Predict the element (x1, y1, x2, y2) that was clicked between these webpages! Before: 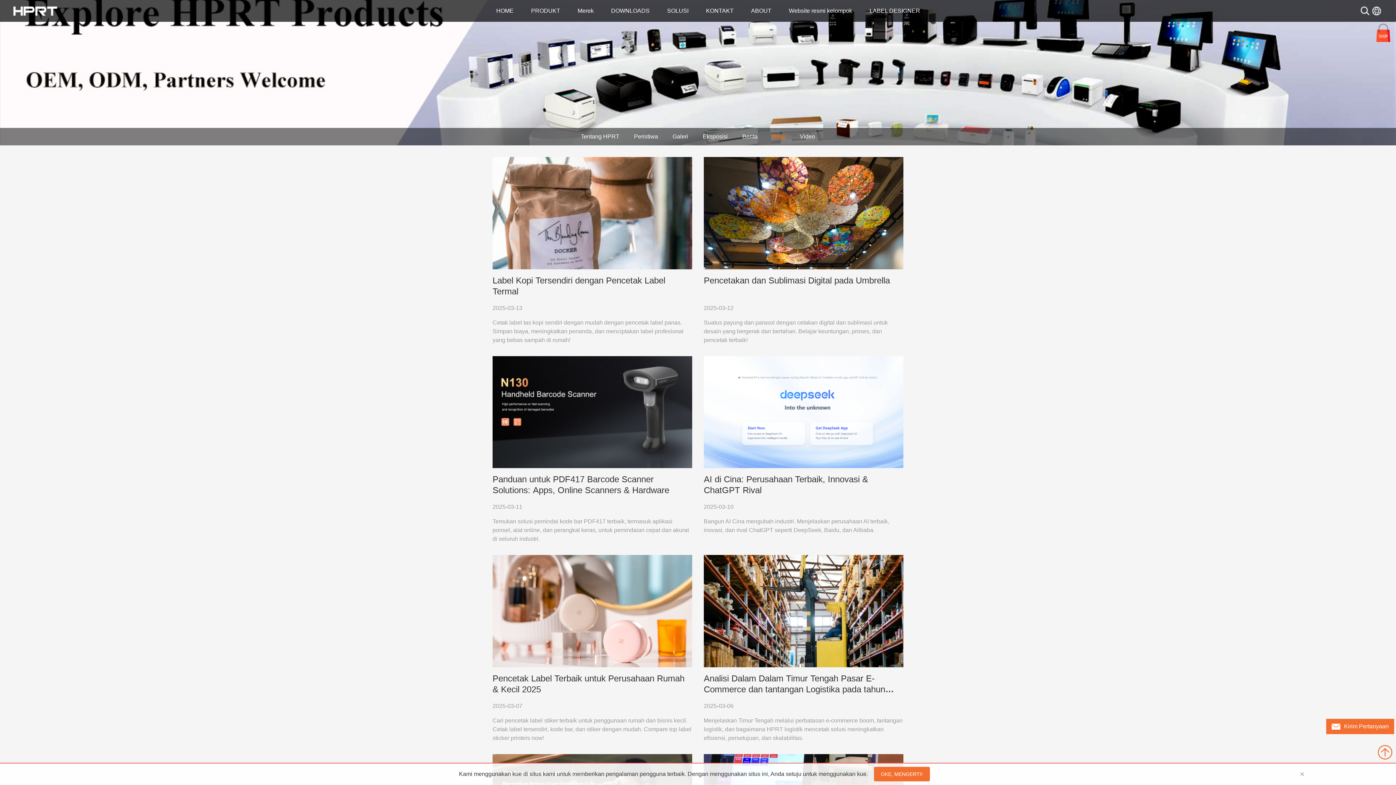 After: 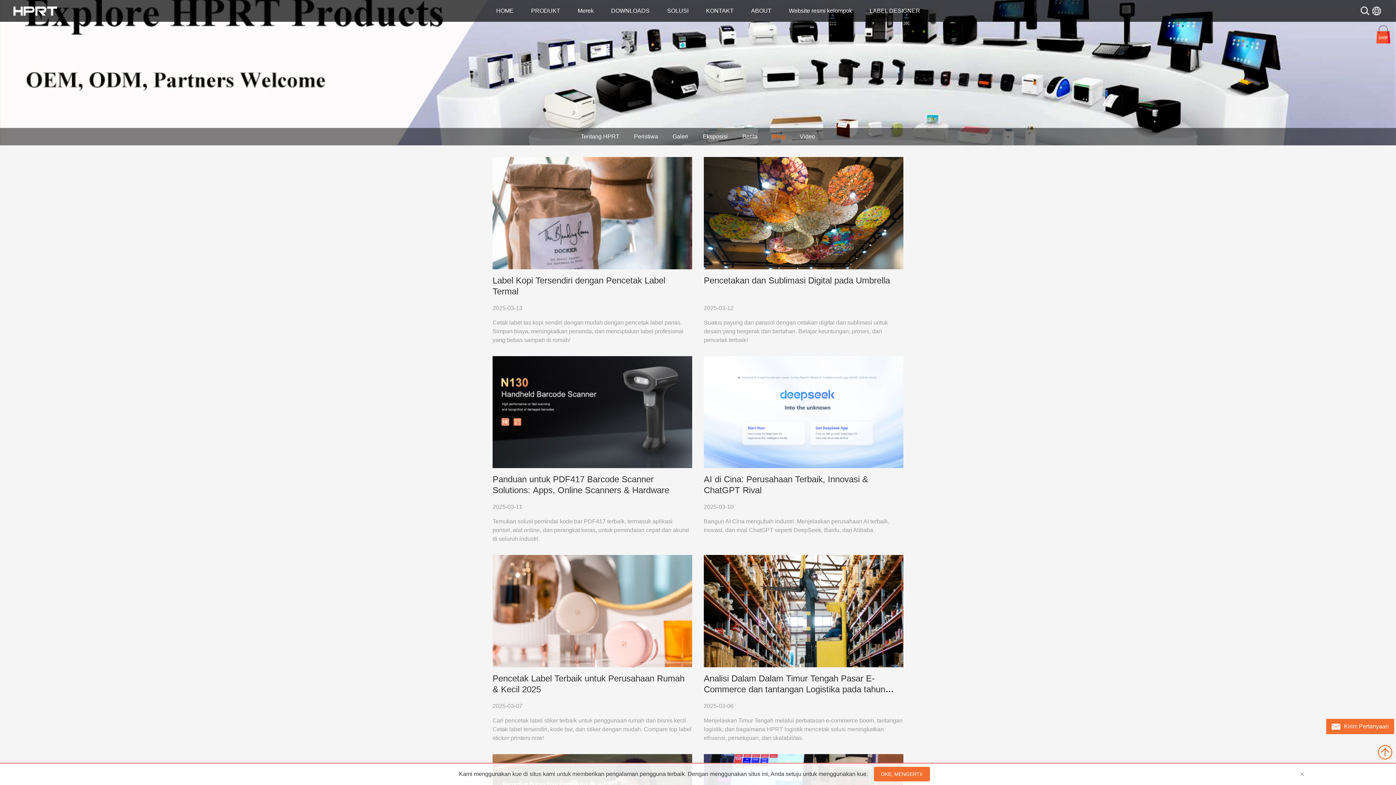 Action: bbox: (492, 555, 692, 667)